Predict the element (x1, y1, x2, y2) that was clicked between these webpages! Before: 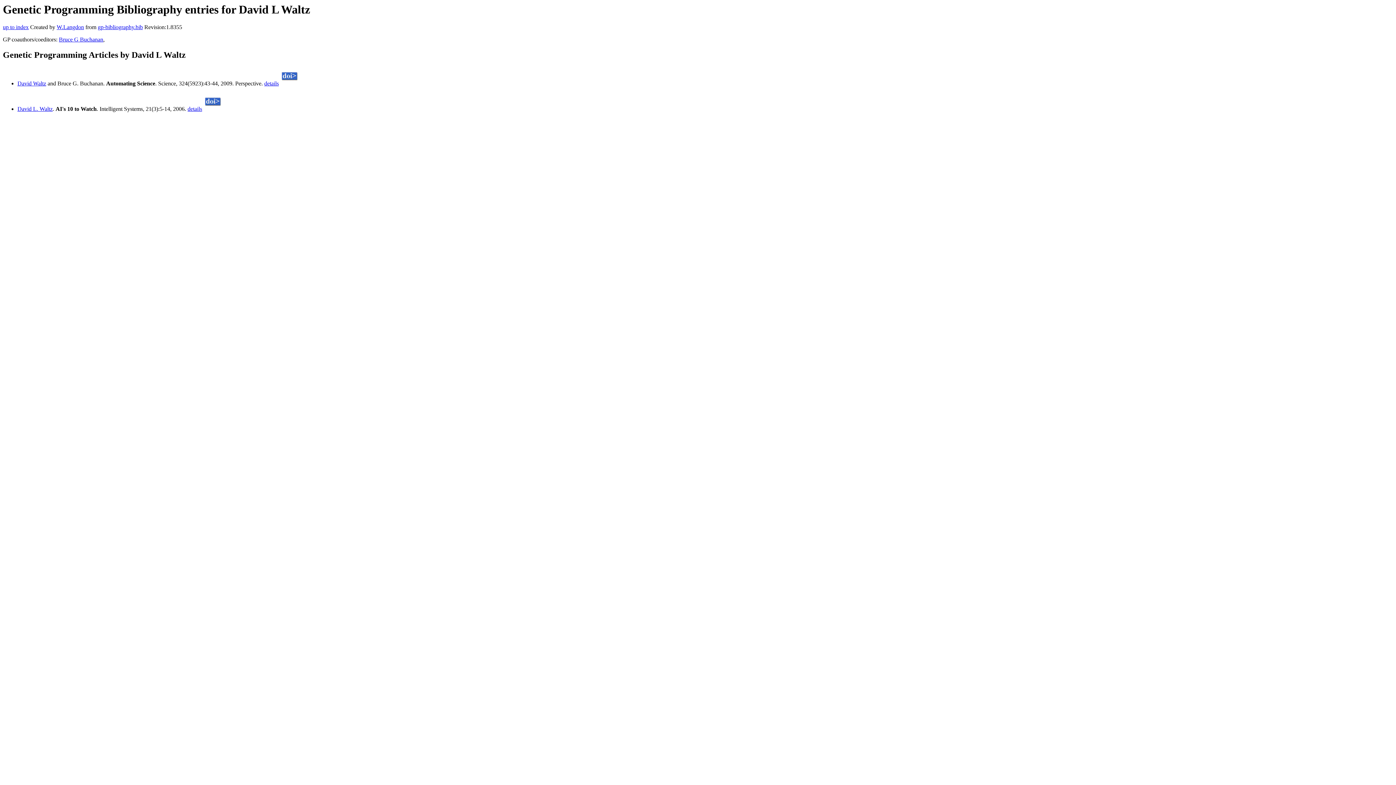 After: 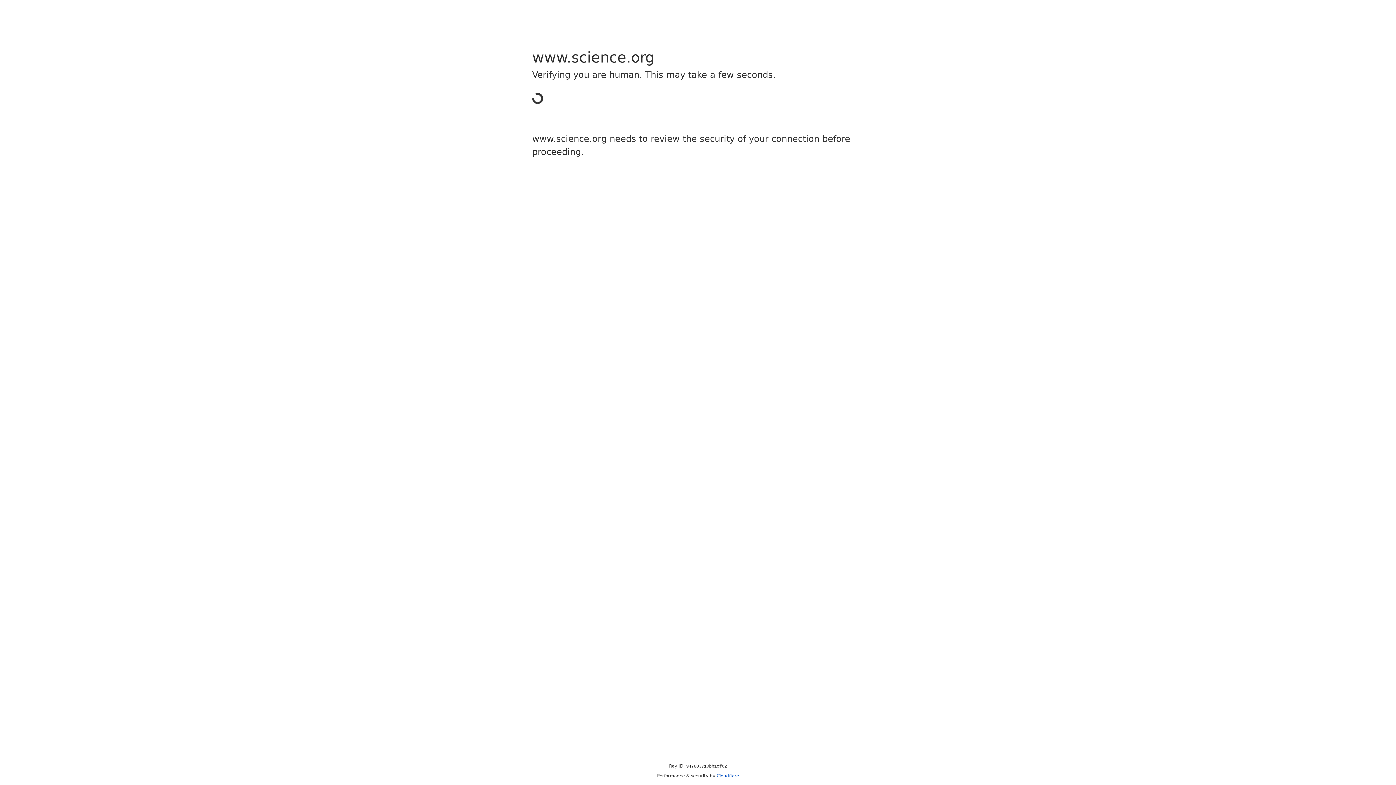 Action: bbox: (280, 80, 298, 86)